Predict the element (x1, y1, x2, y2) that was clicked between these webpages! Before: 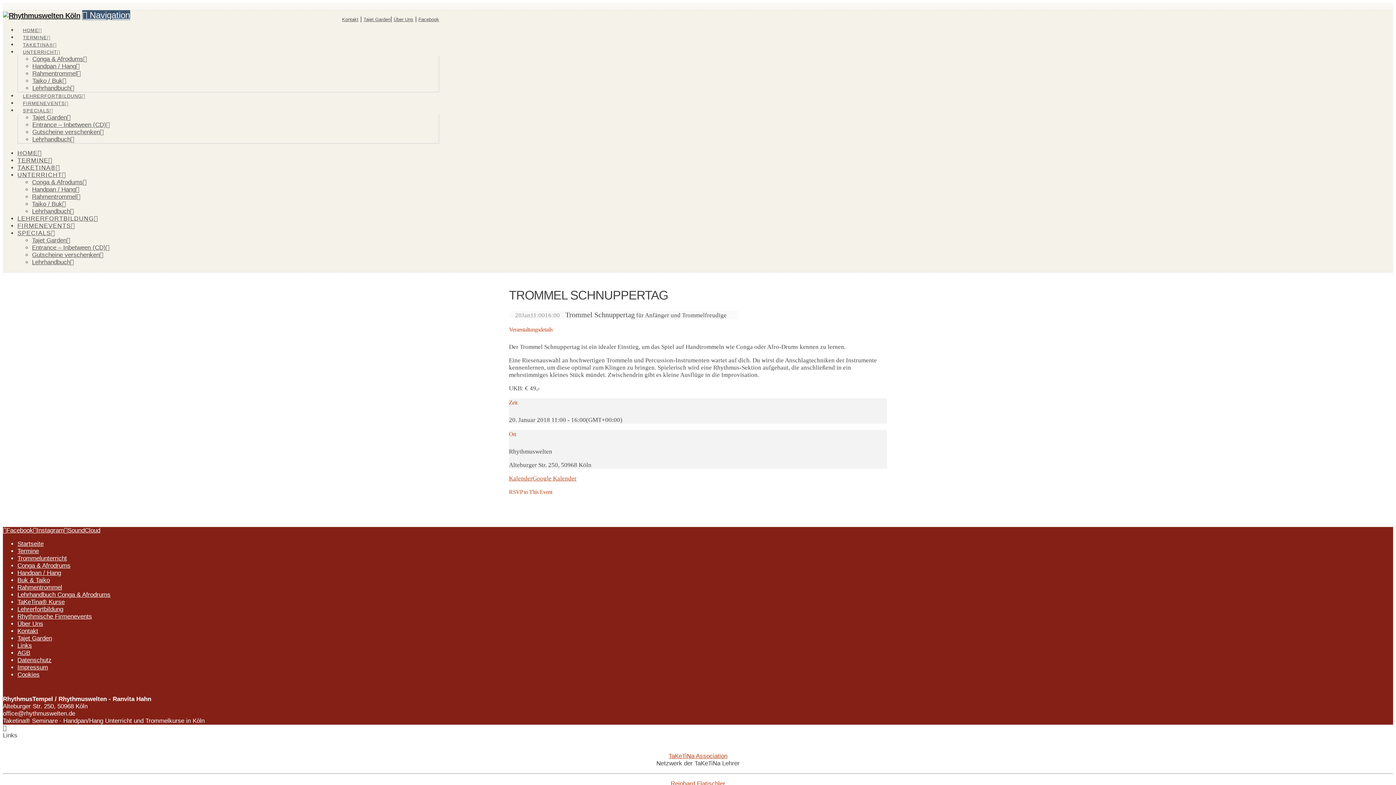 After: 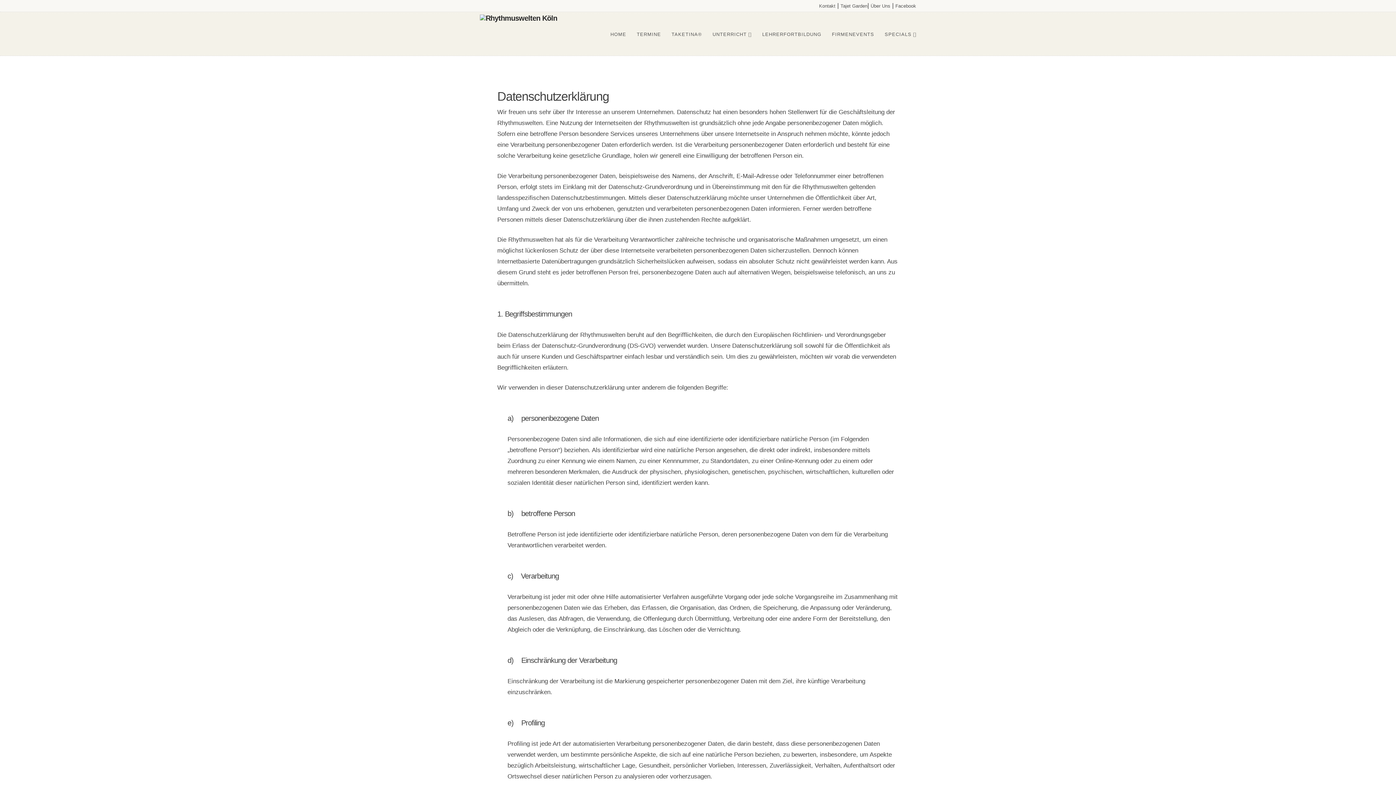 Action: bbox: (17, 656, 51, 663) label: Datenschutz